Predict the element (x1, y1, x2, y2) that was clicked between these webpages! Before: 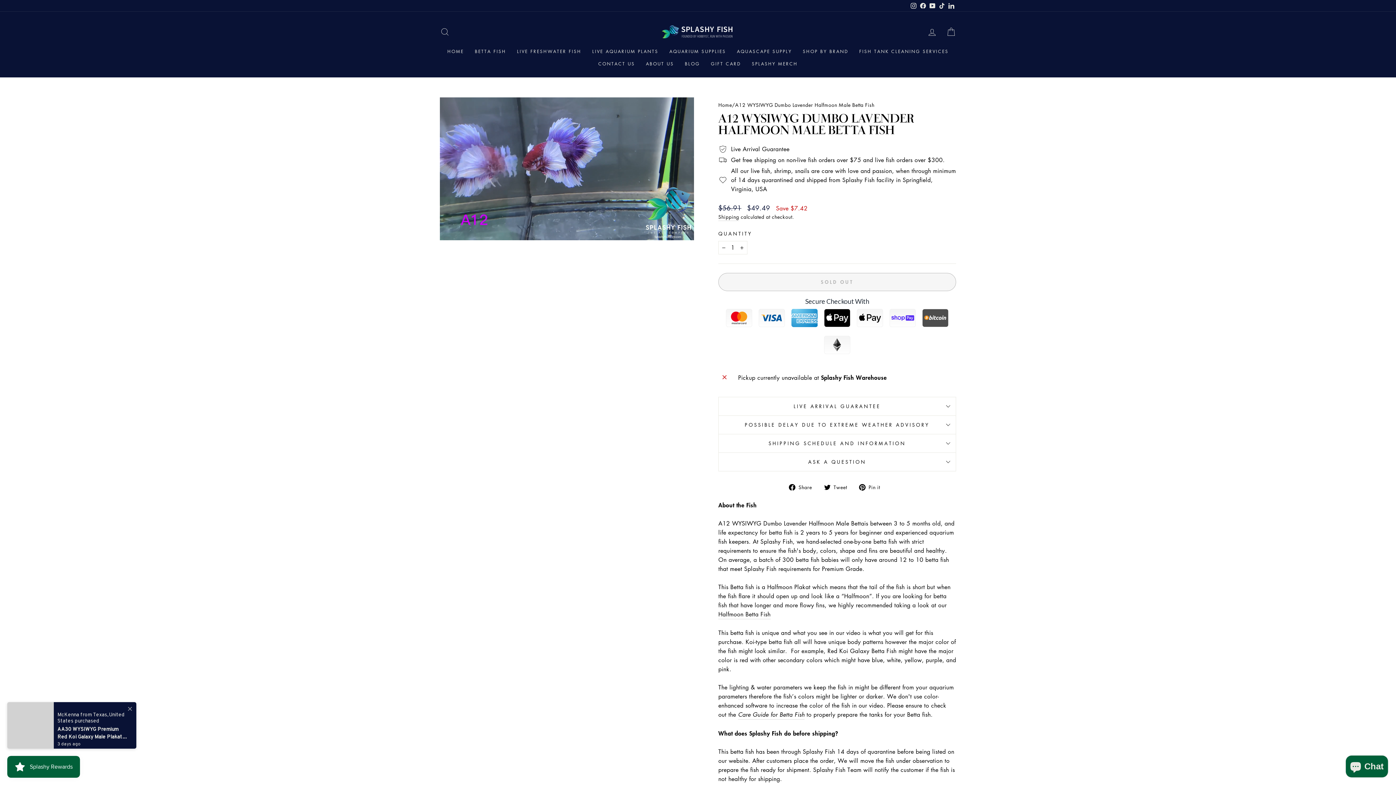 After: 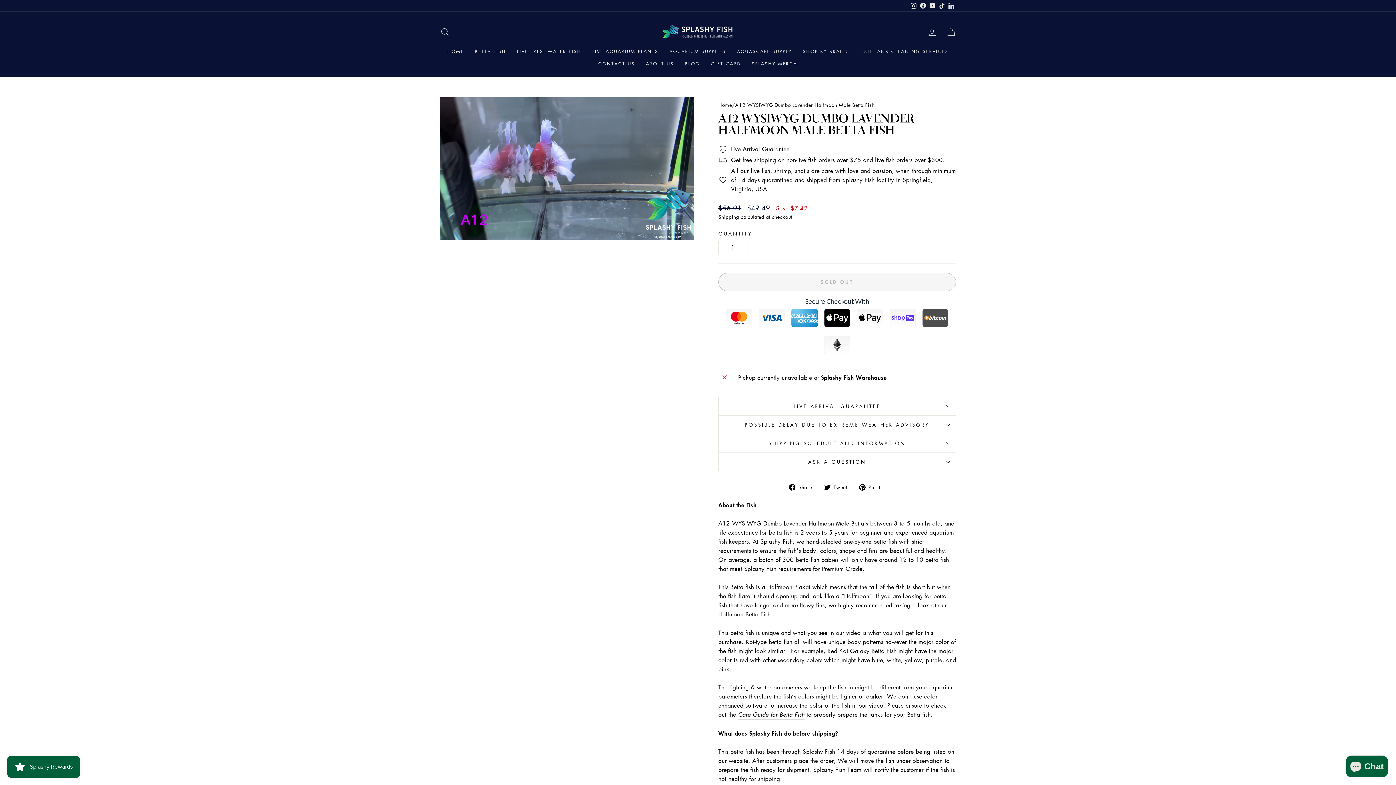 Action: bbox: (909, 0, 918, 11) label: Instagram